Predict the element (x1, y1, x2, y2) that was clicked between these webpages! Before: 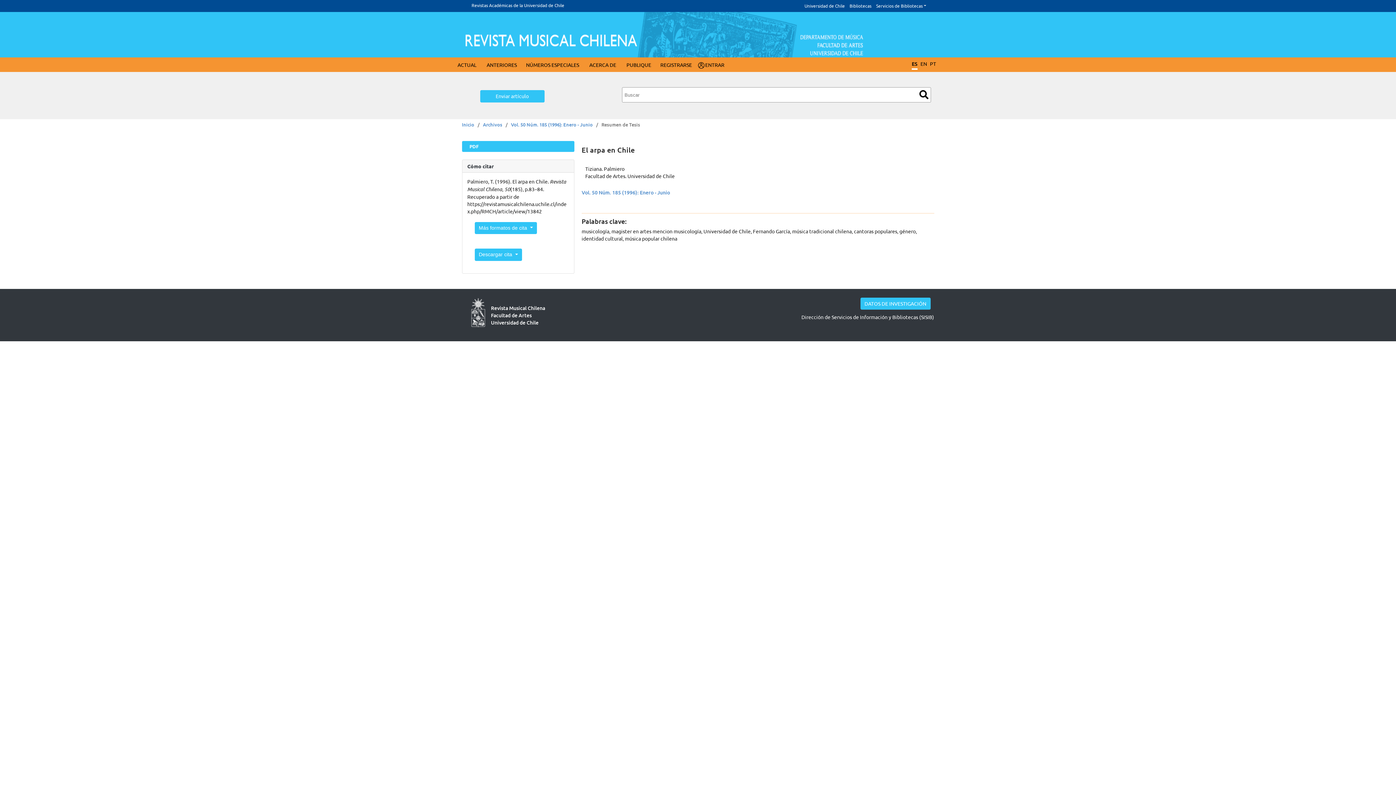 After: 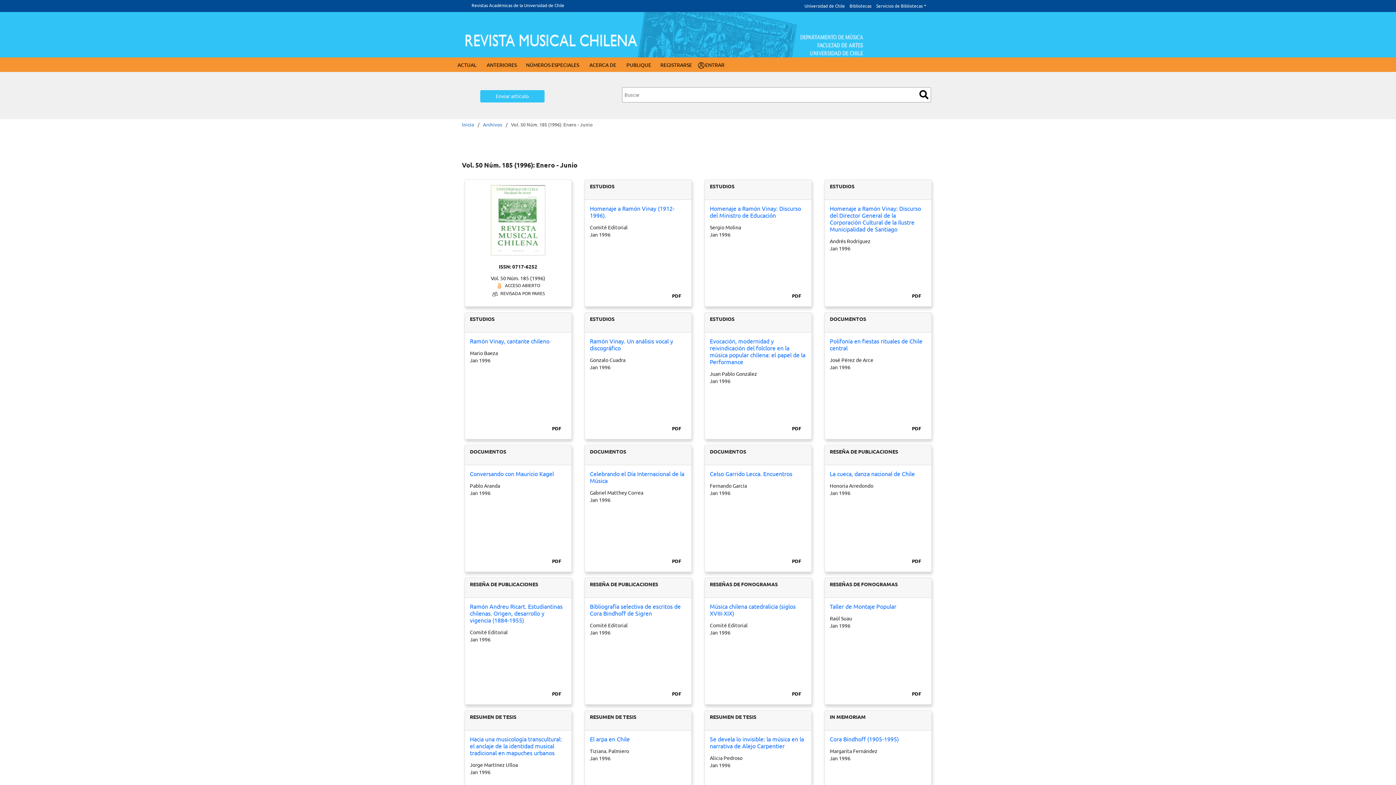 Action: label: Vol. 50 Núm. 185 (1996): Enero - Junio bbox: (511, 121, 592, 128)